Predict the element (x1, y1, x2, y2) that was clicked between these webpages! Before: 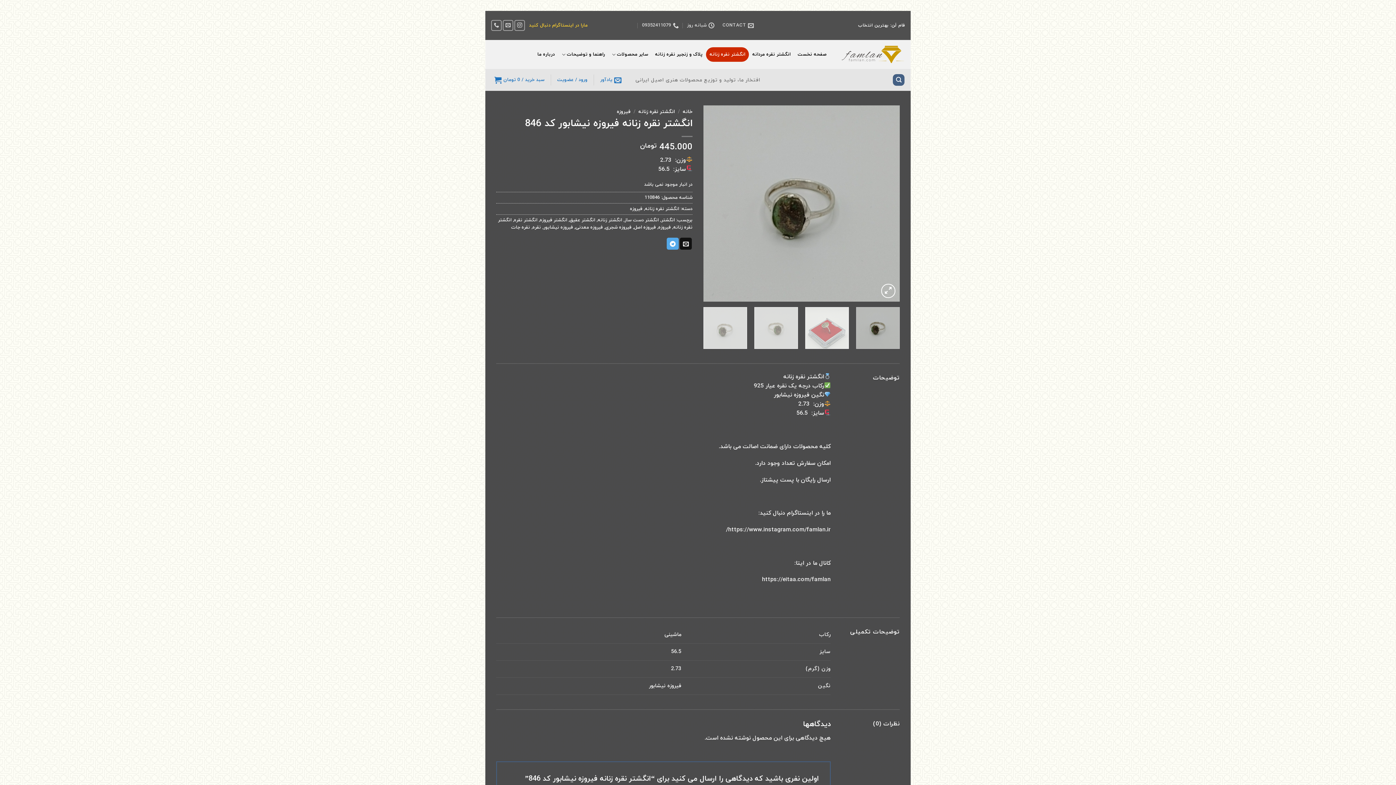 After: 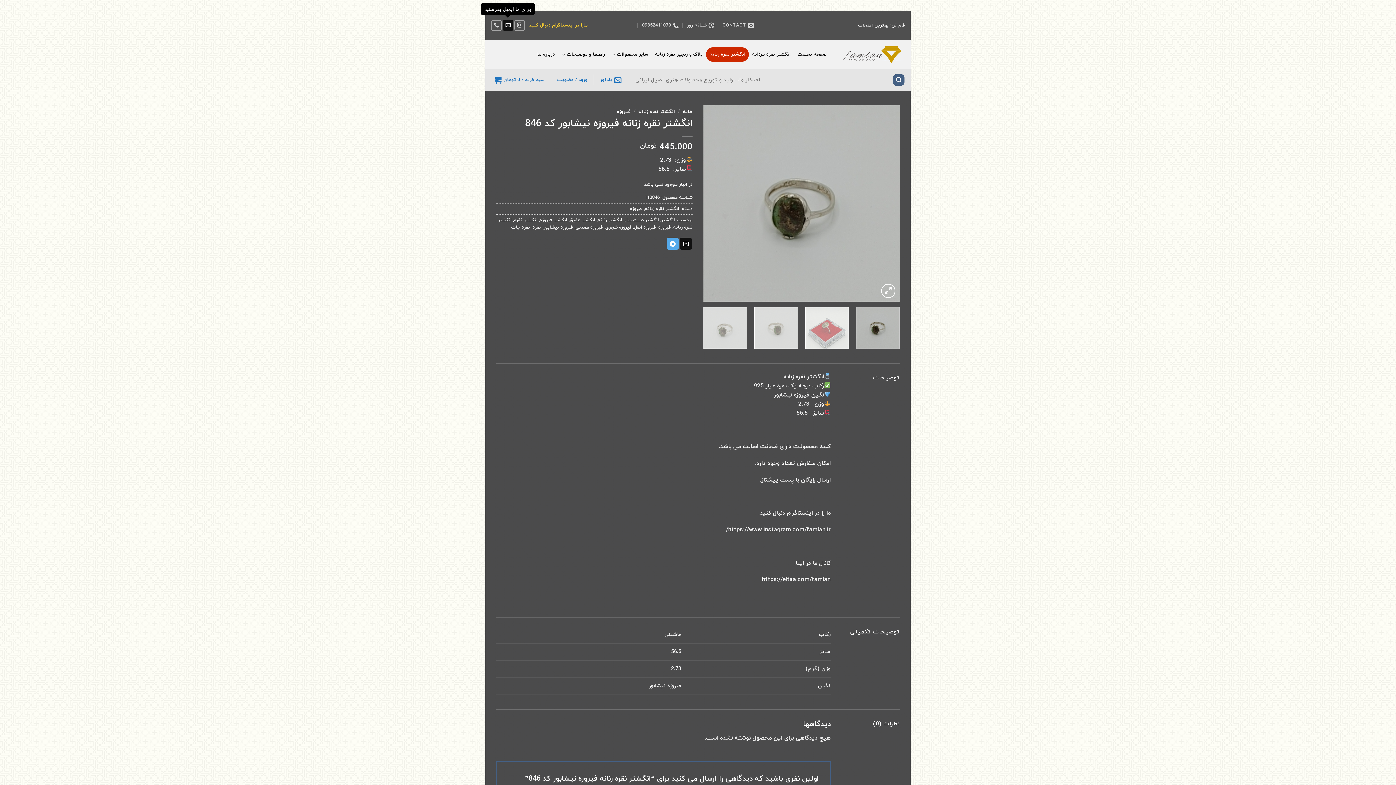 Action: label: برای ما ایمیل بفرستید bbox: (503, 20, 513, 30)